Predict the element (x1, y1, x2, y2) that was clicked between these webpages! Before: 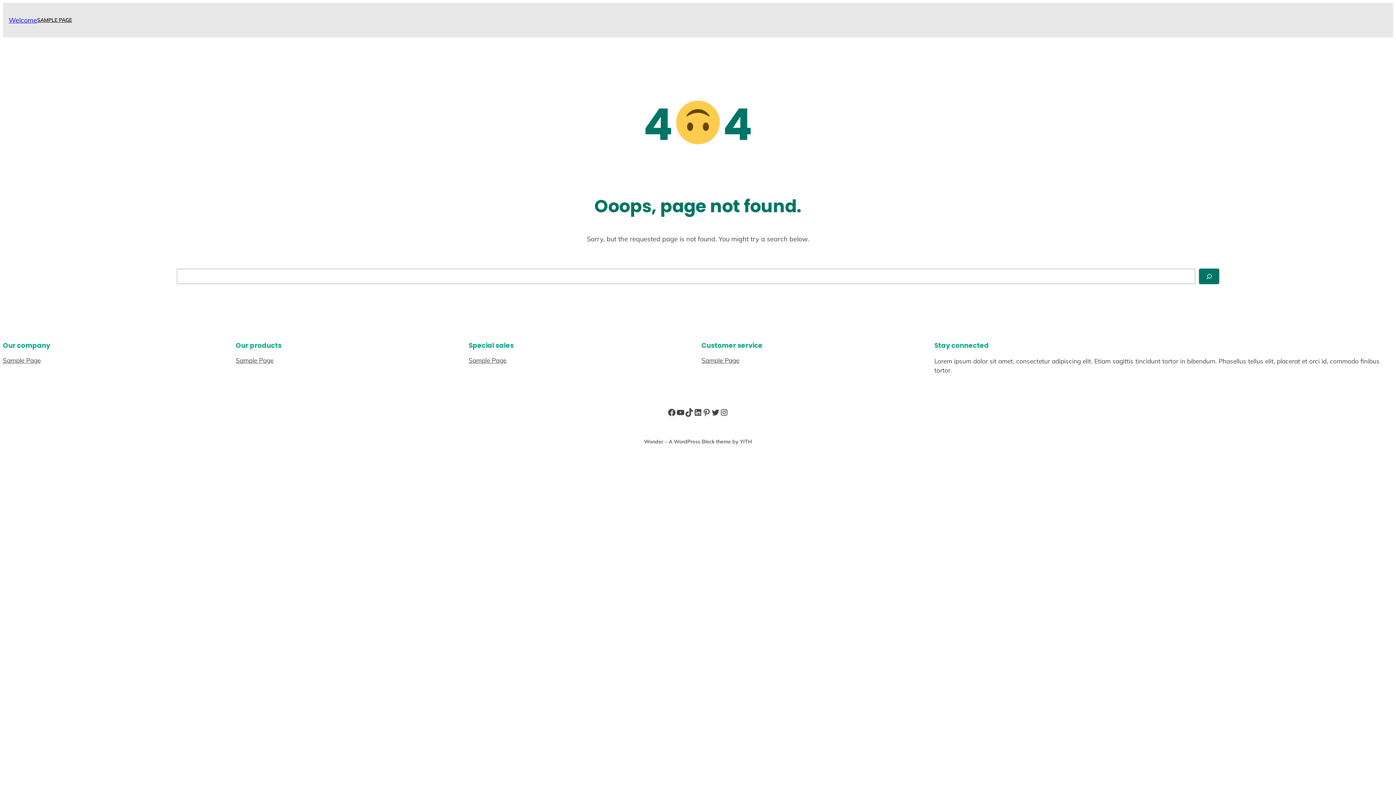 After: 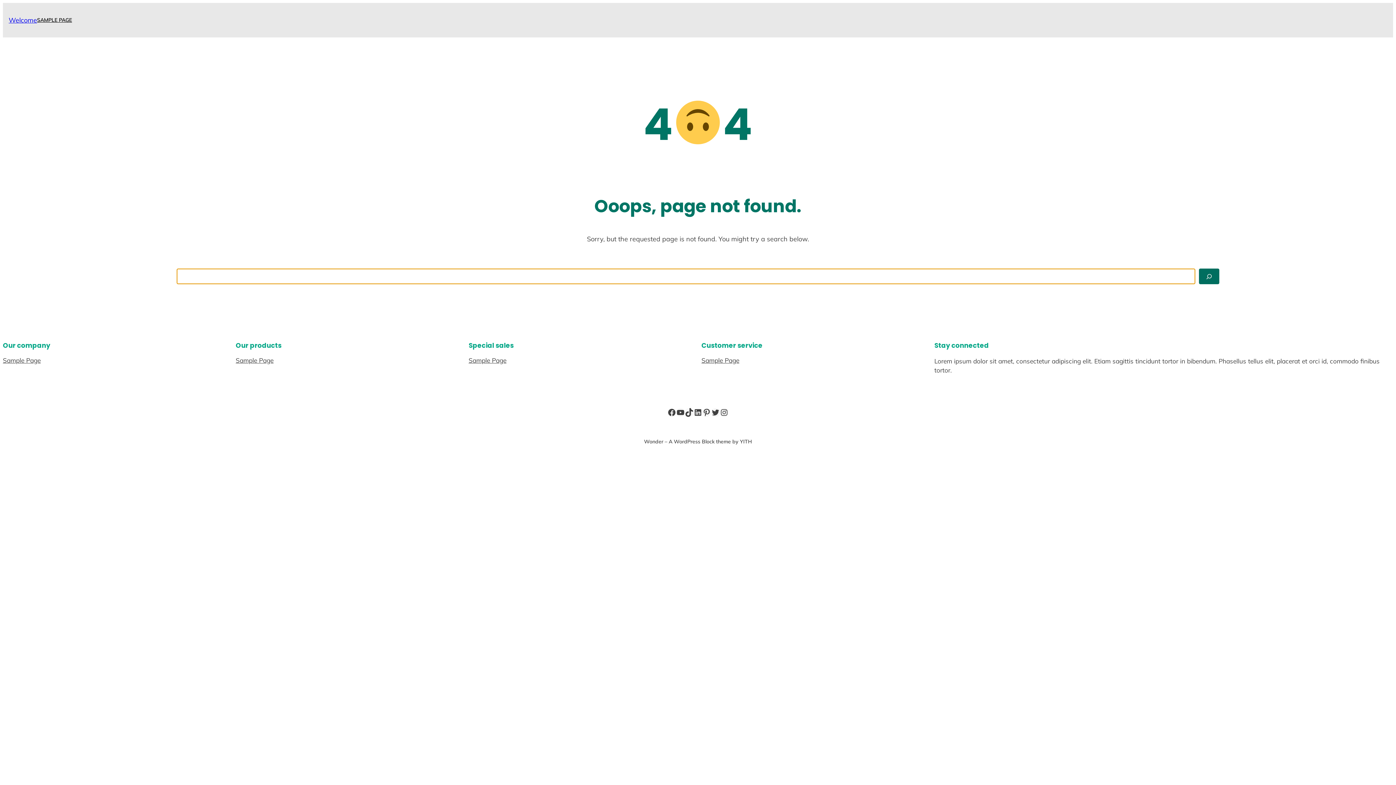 Action: bbox: (1199, 268, 1219, 284) label: Search